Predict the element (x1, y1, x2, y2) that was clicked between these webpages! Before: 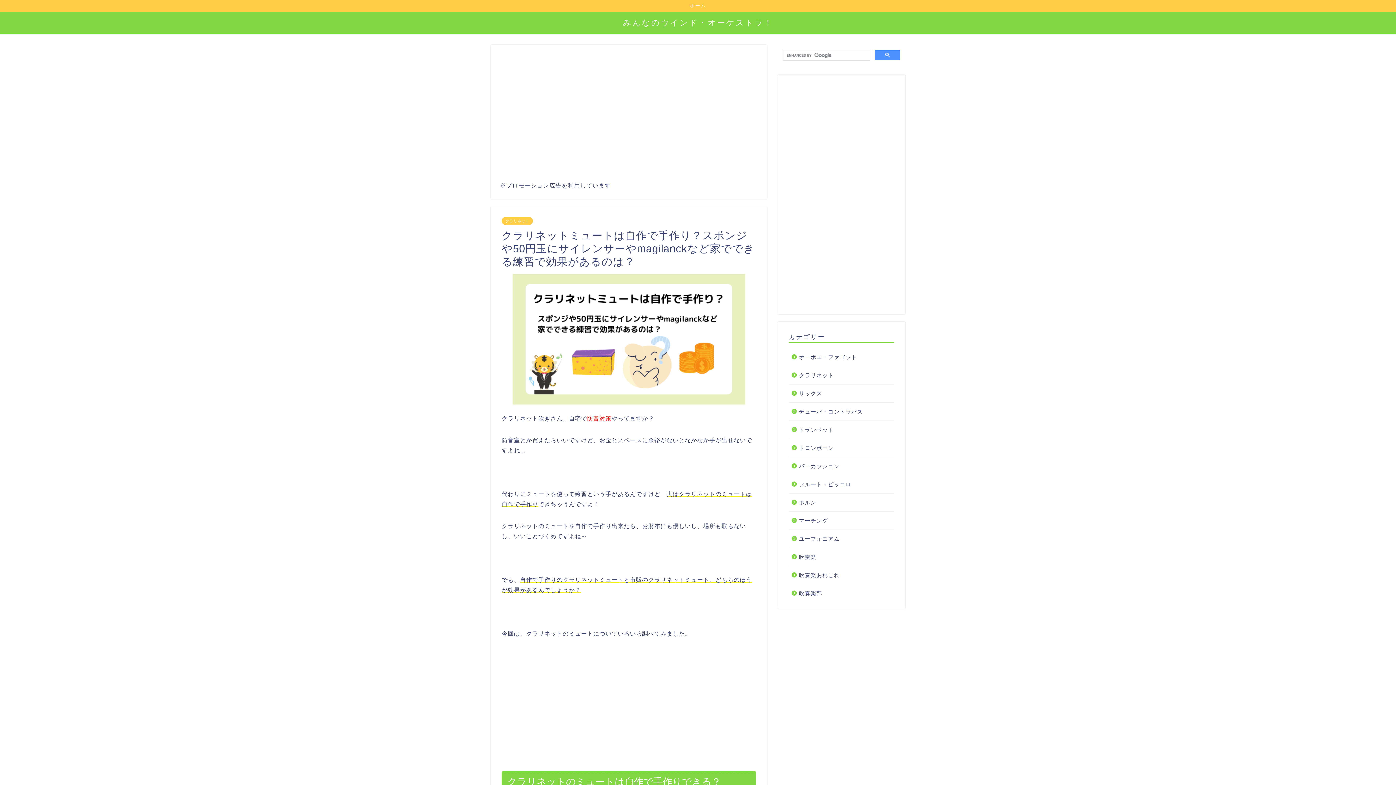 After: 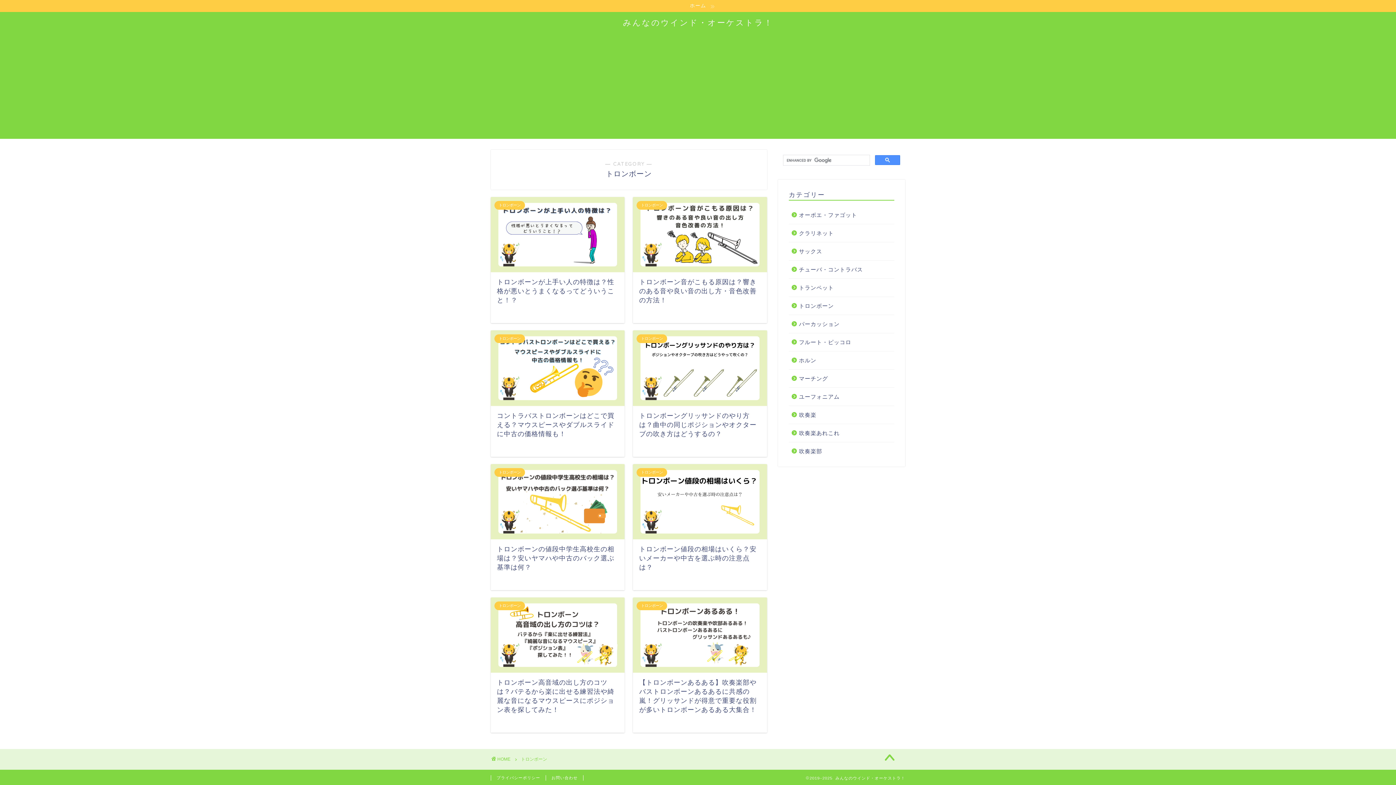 Action: label: トロンボーン bbox: (789, 439, 893, 457)